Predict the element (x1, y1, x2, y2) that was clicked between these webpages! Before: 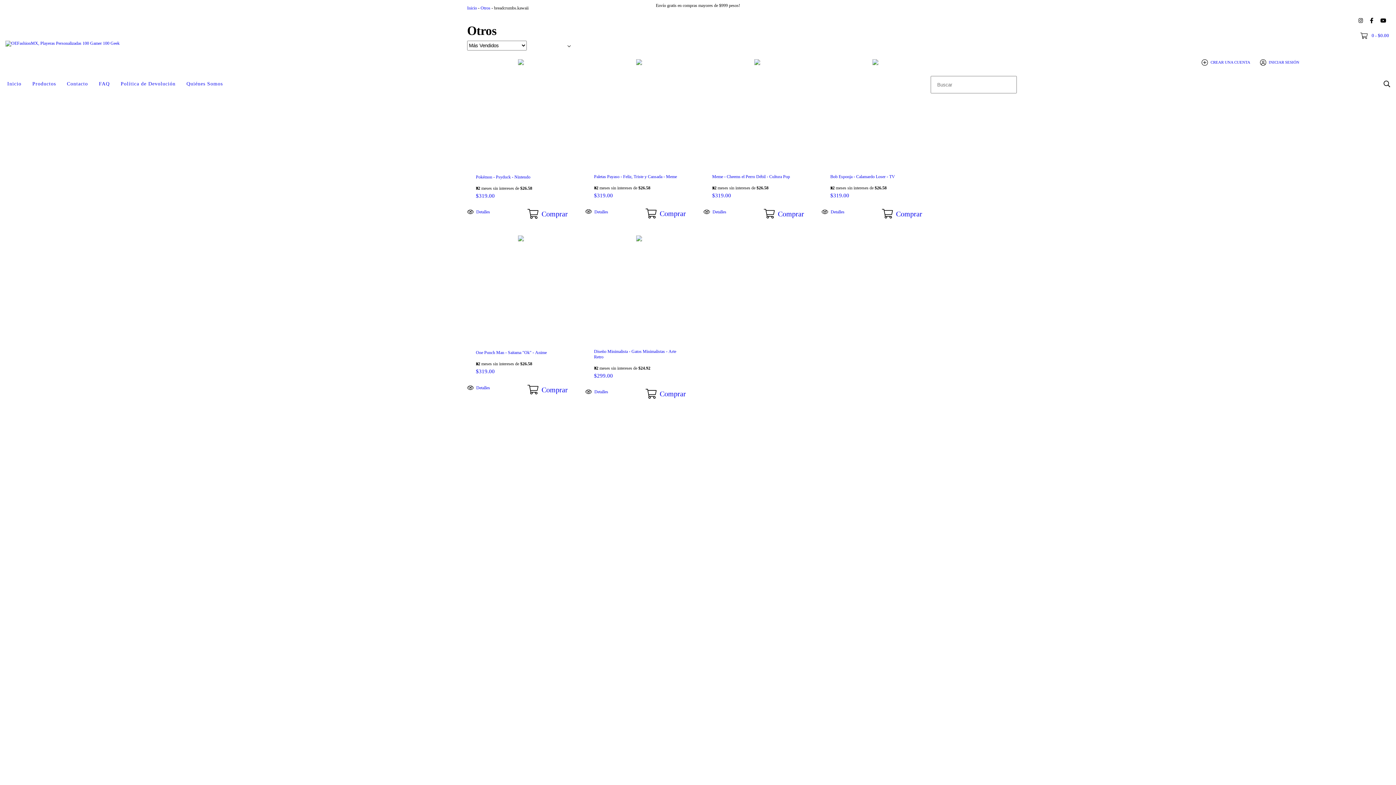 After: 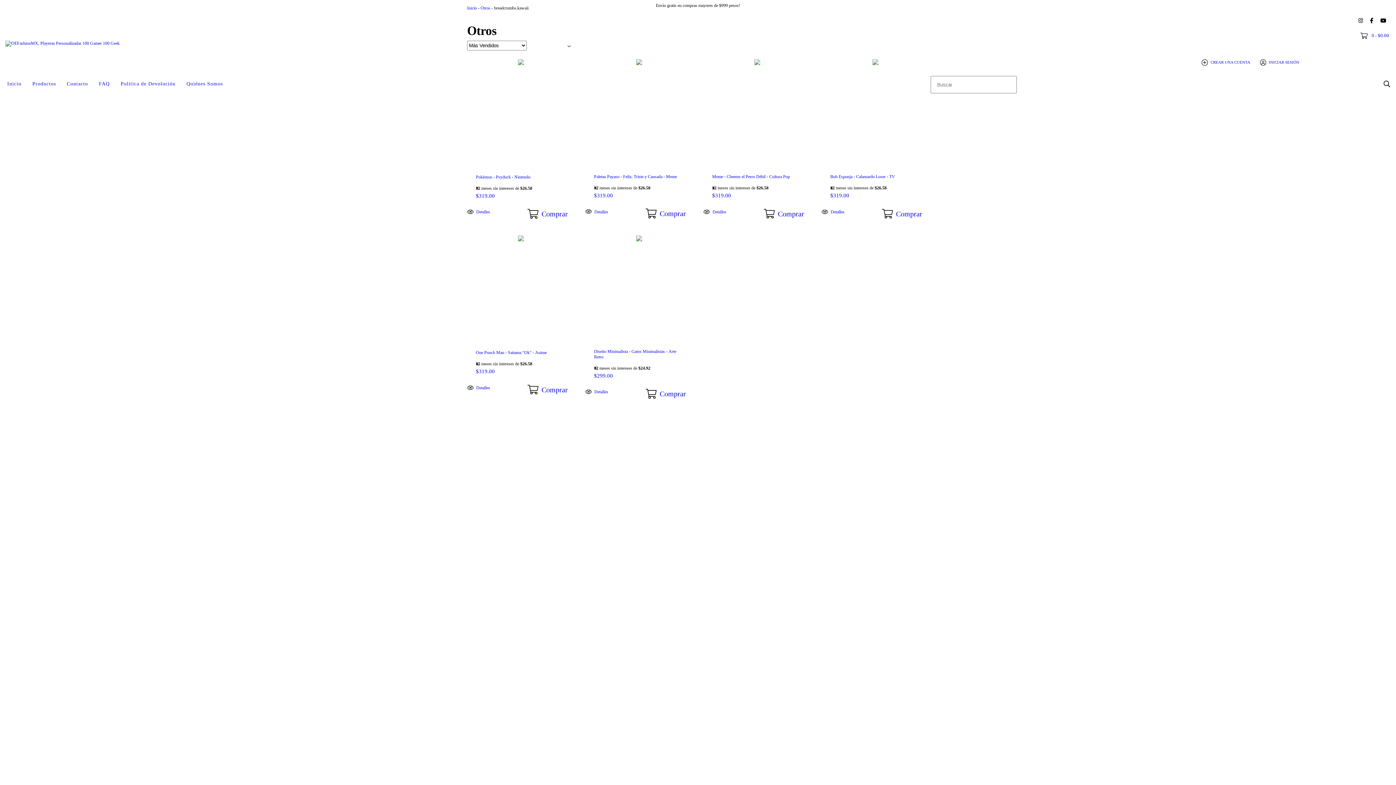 Action: label: Compra rápida de One Punch Man - Saitama "Ok" - Anime bbox: (520, 379, 574, 400)